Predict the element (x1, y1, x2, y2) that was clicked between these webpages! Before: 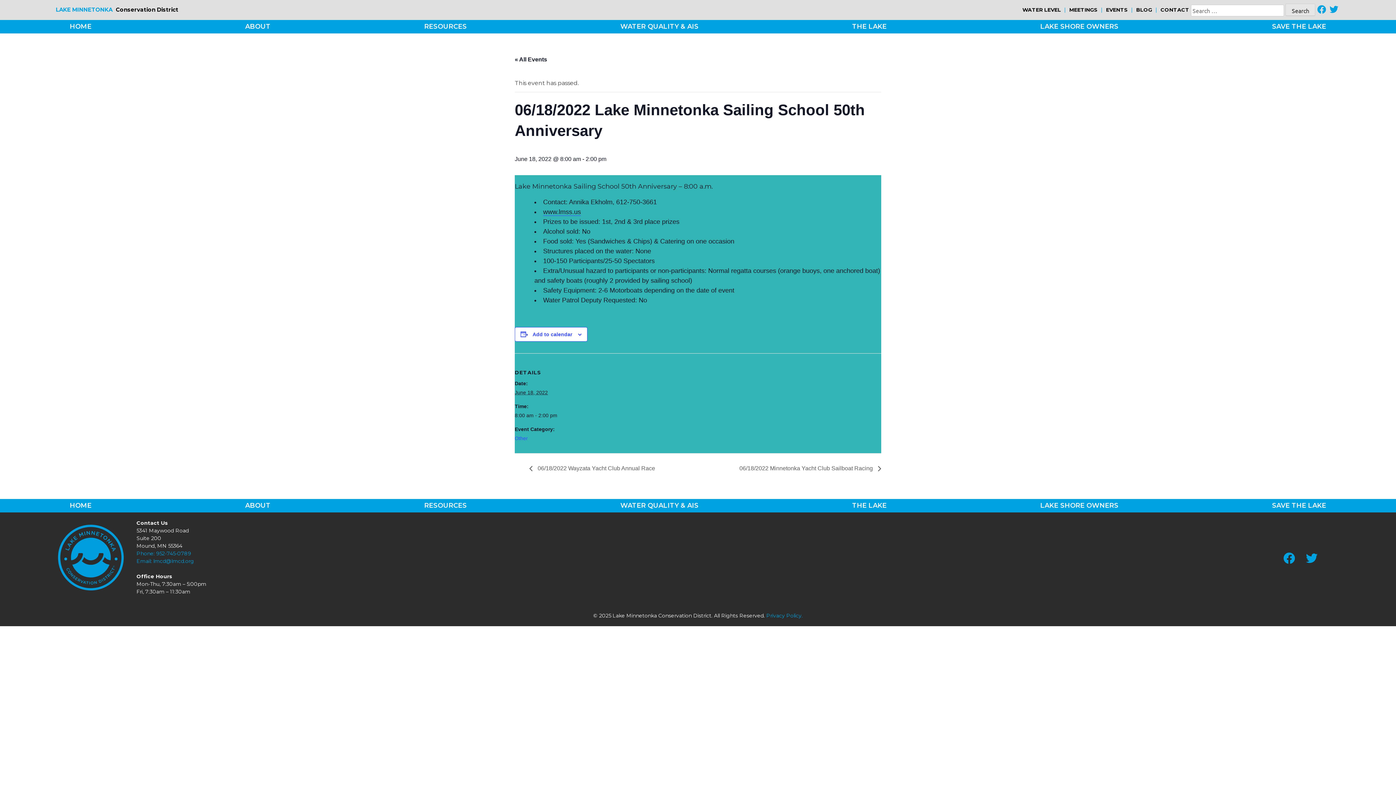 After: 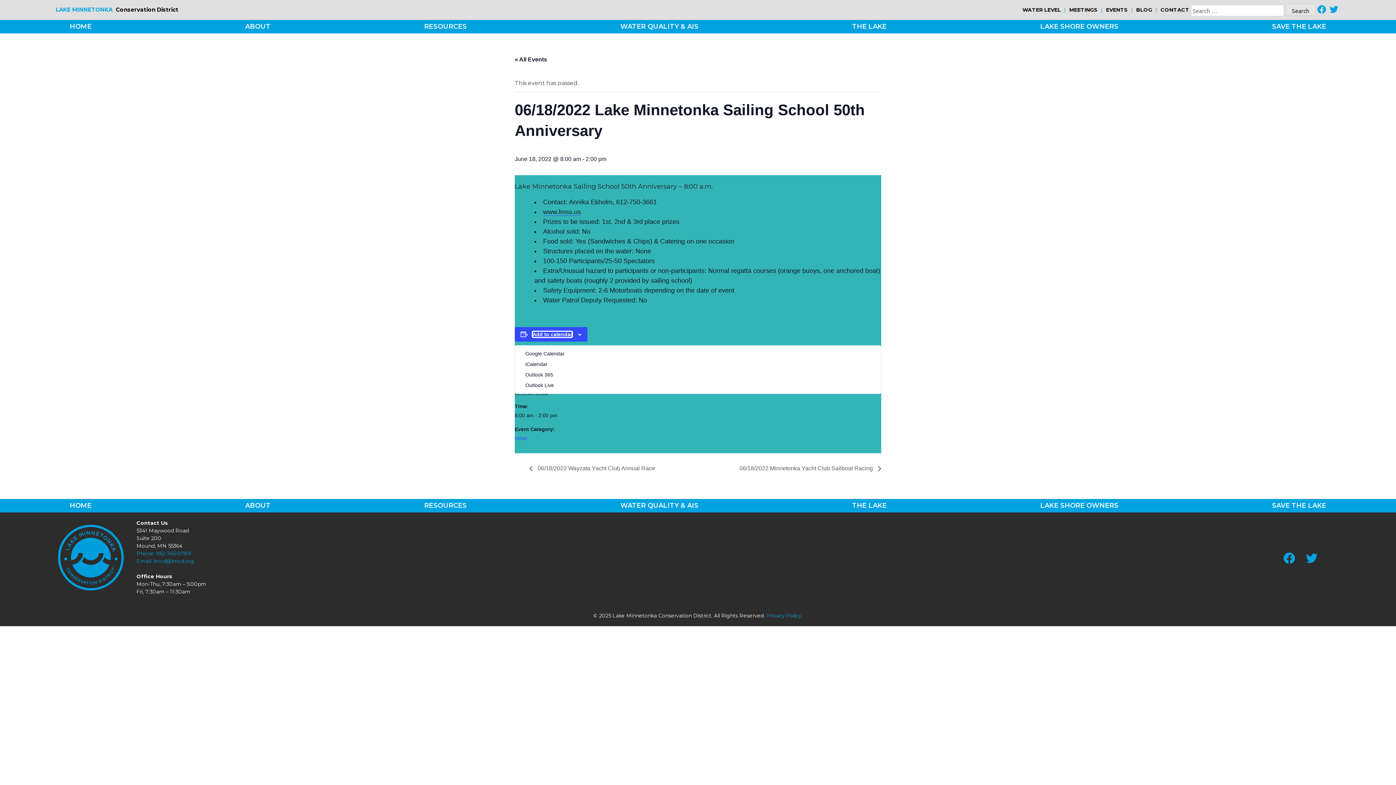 Action: bbox: (532, 331, 572, 337) label: View links to add events to your calendar